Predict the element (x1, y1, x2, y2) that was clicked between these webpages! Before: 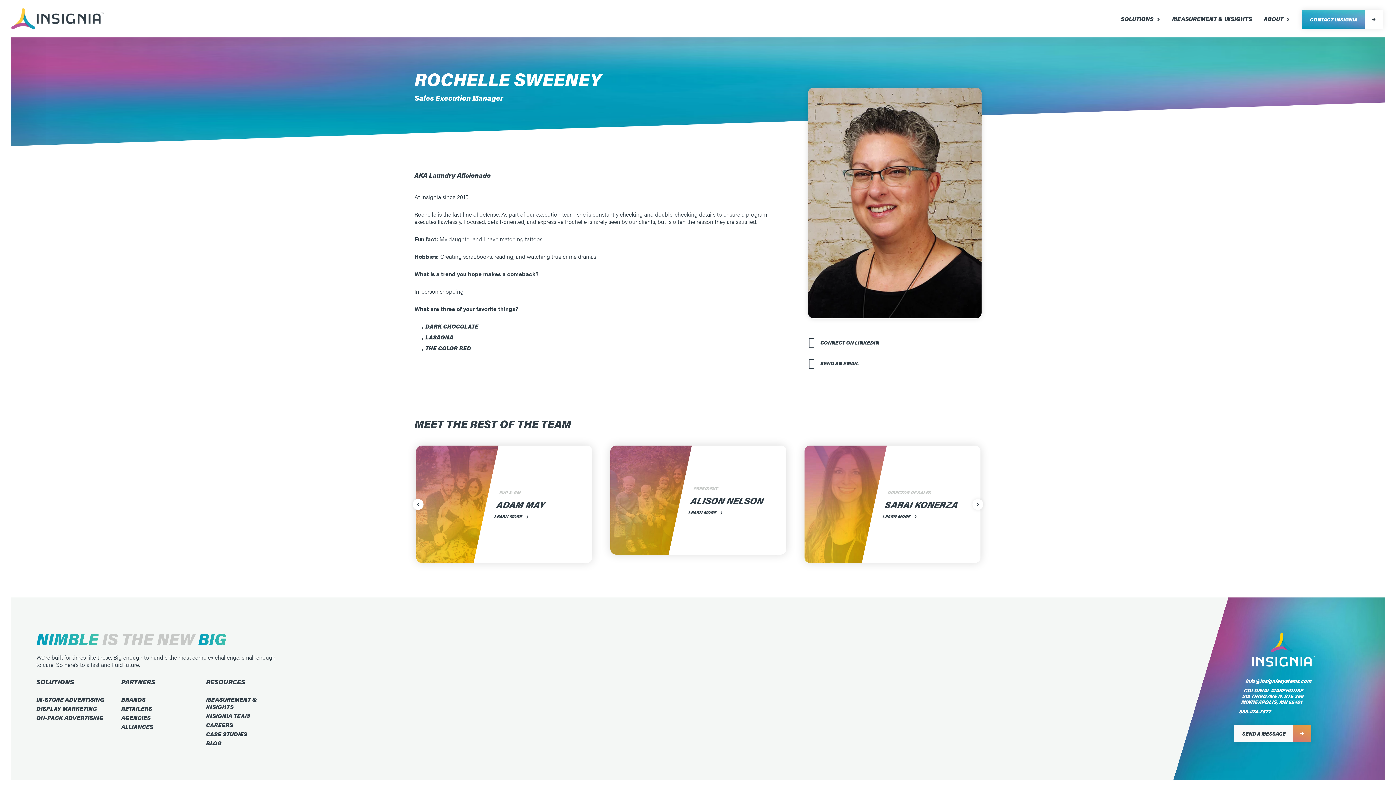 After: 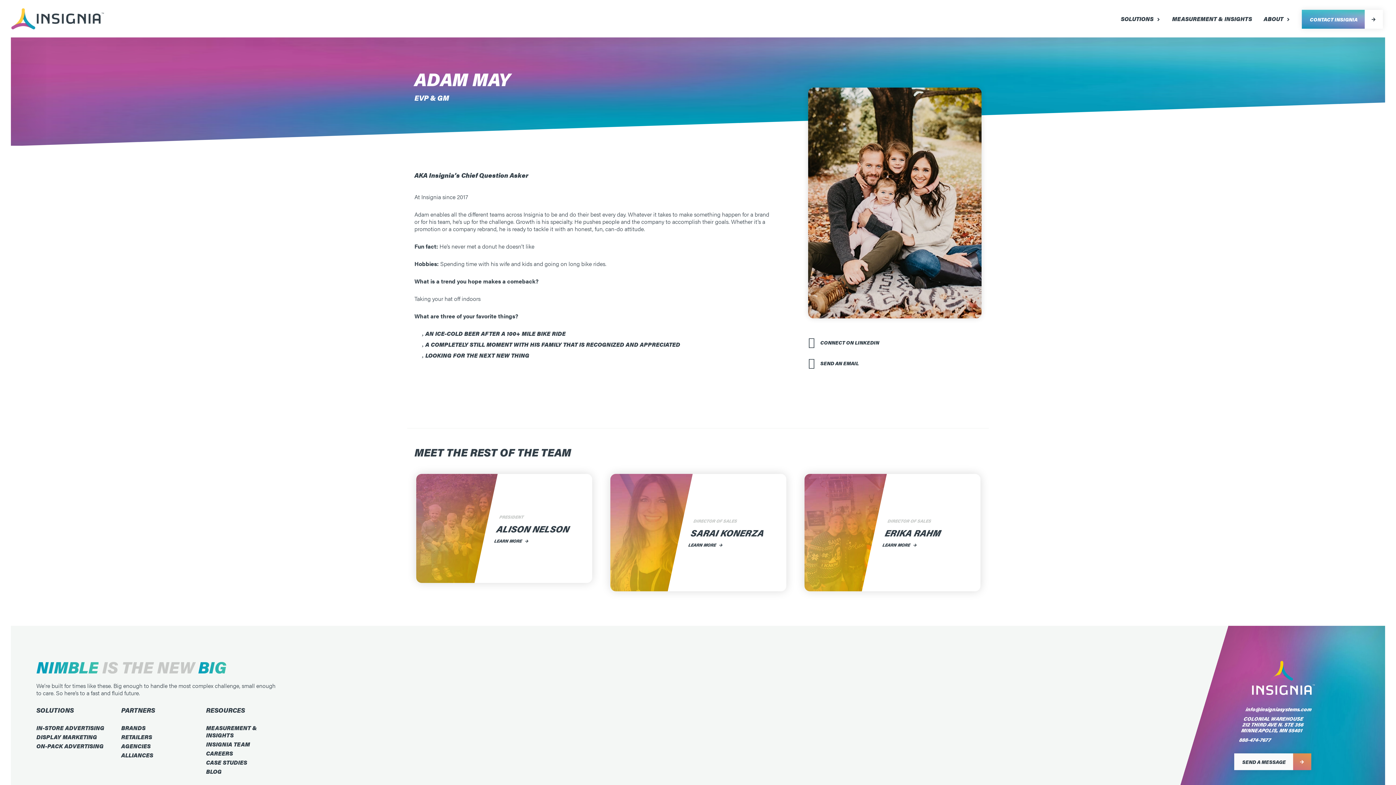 Action: bbox: (493, 513, 522, 520) label: LEARN MORE